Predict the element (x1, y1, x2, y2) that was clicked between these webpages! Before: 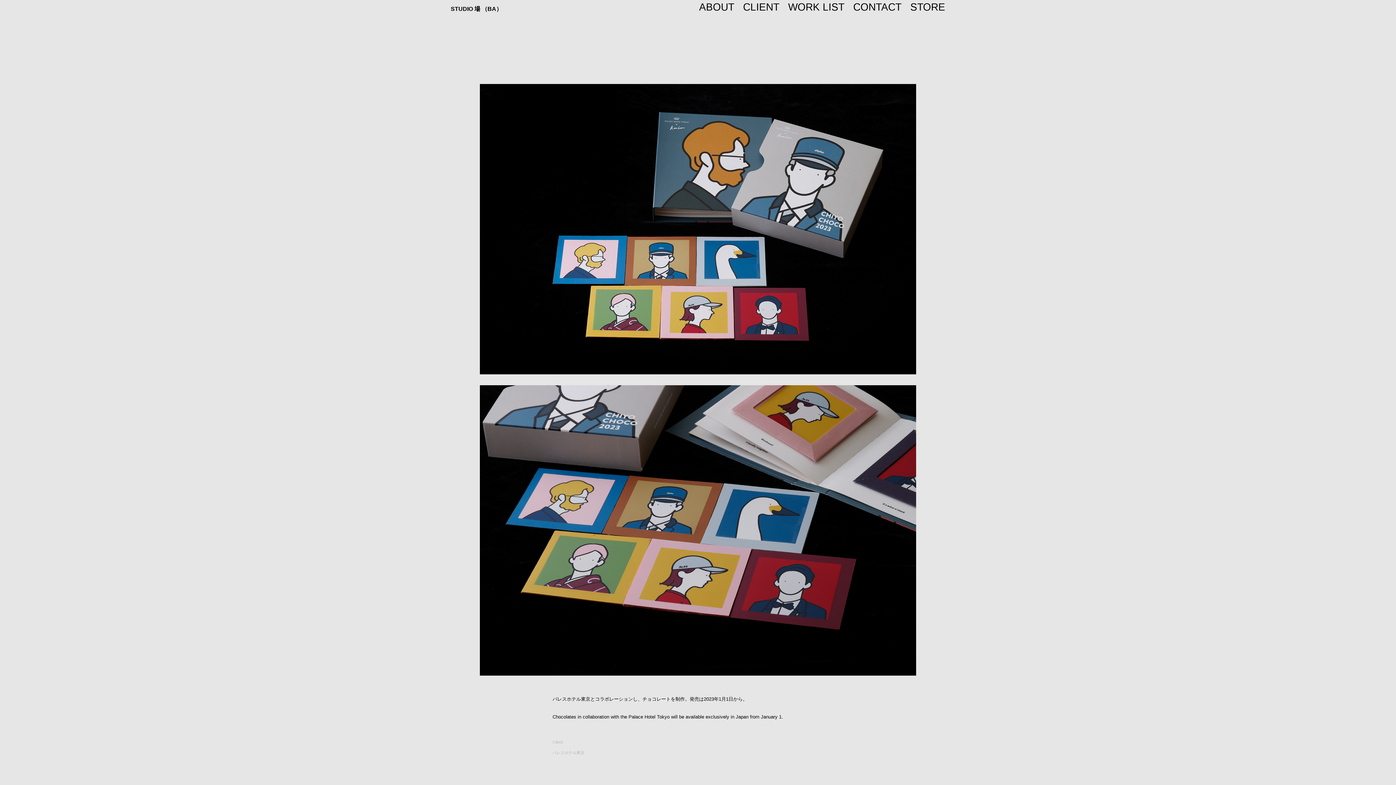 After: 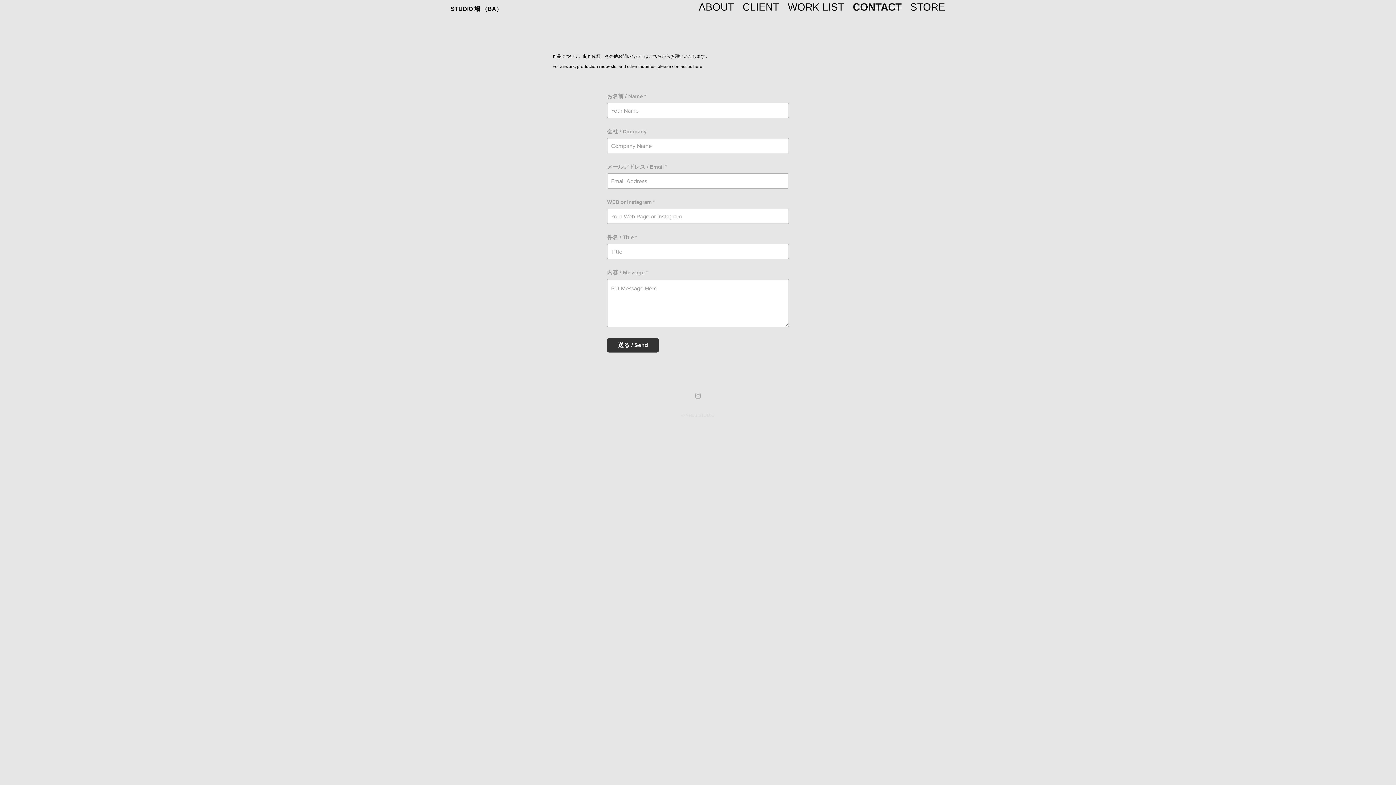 Action: bbox: (853, 1, 901, 12) label: CONTACT